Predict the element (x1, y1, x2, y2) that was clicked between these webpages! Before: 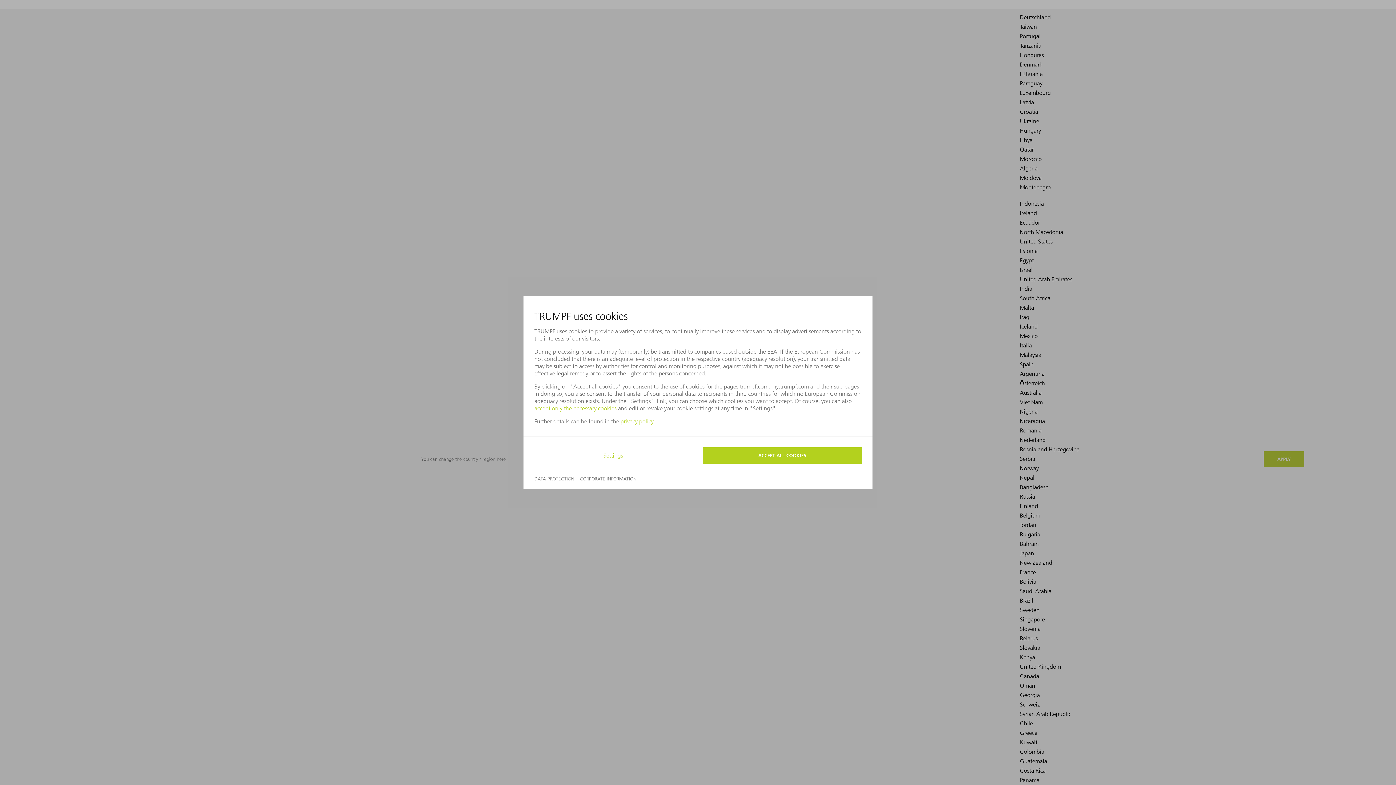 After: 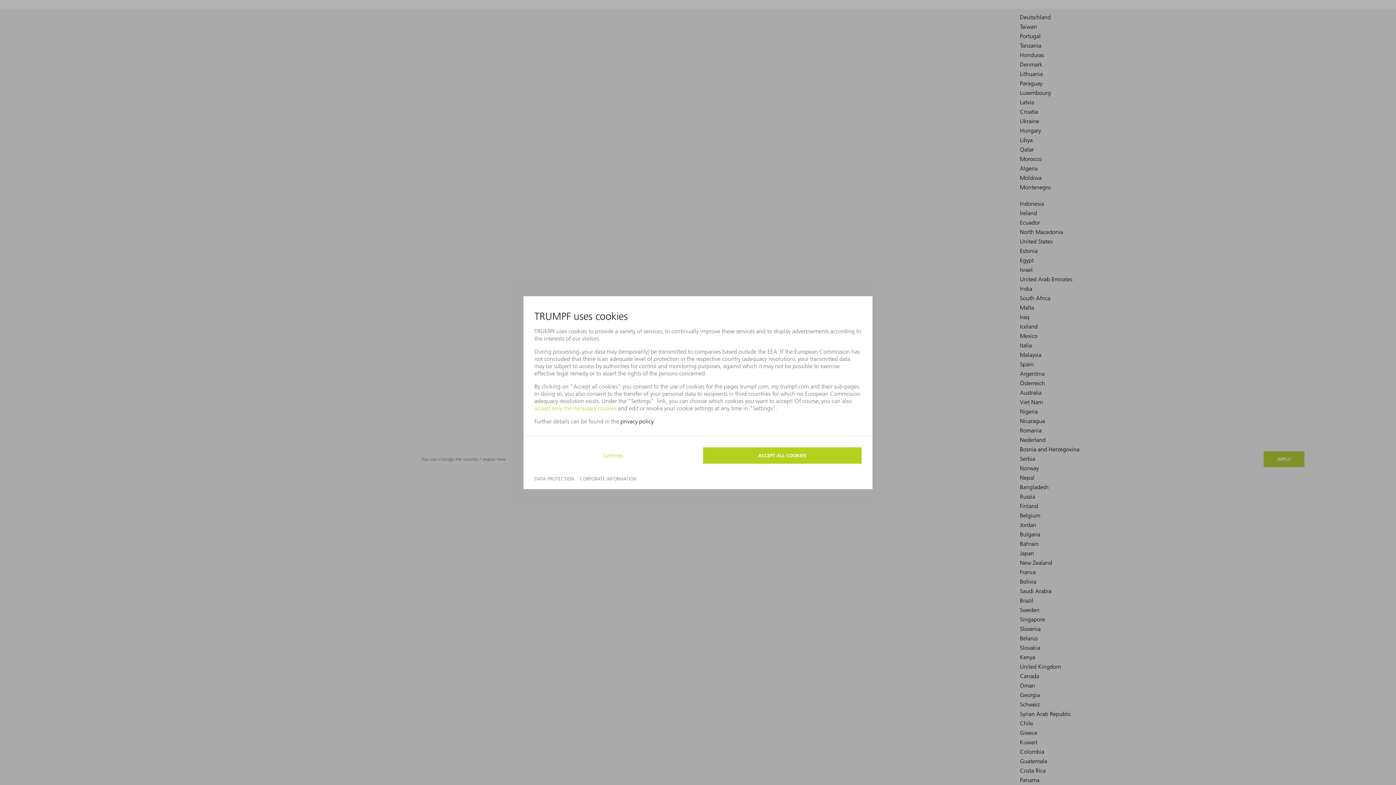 Action: label: privacy policy bbox: (620, 417, 653, 424)